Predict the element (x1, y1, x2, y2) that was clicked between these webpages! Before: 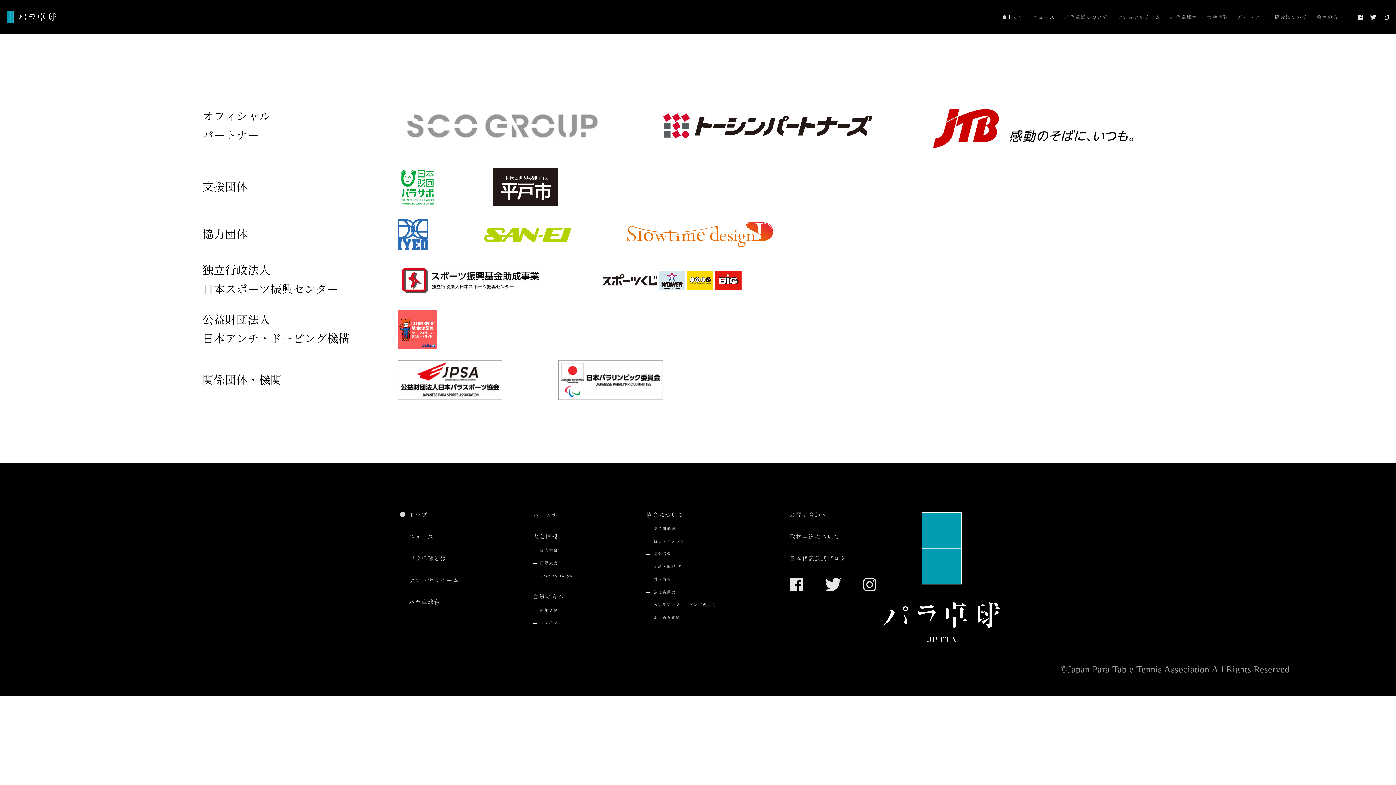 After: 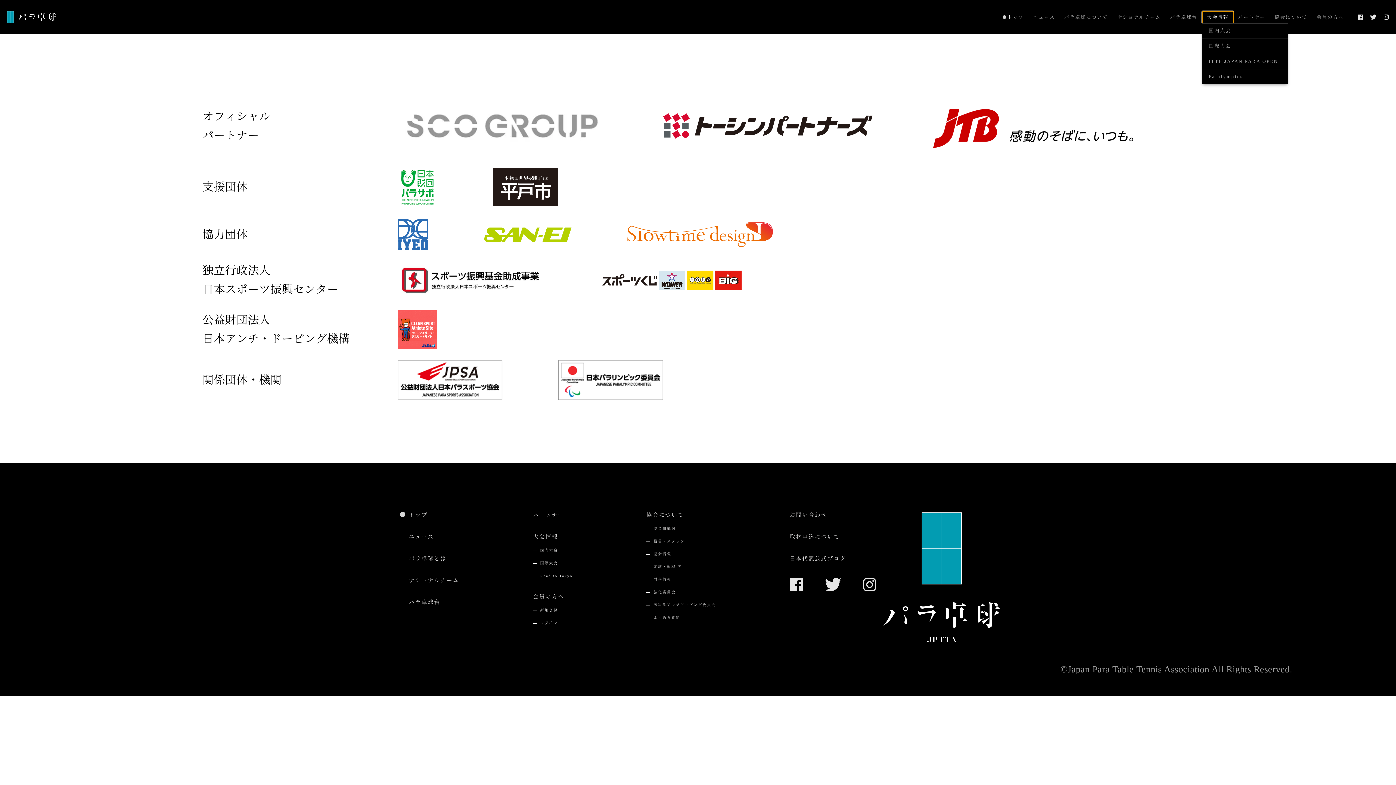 Action: label: 大会情報 bbox: (1202, 11, 1233, 23)